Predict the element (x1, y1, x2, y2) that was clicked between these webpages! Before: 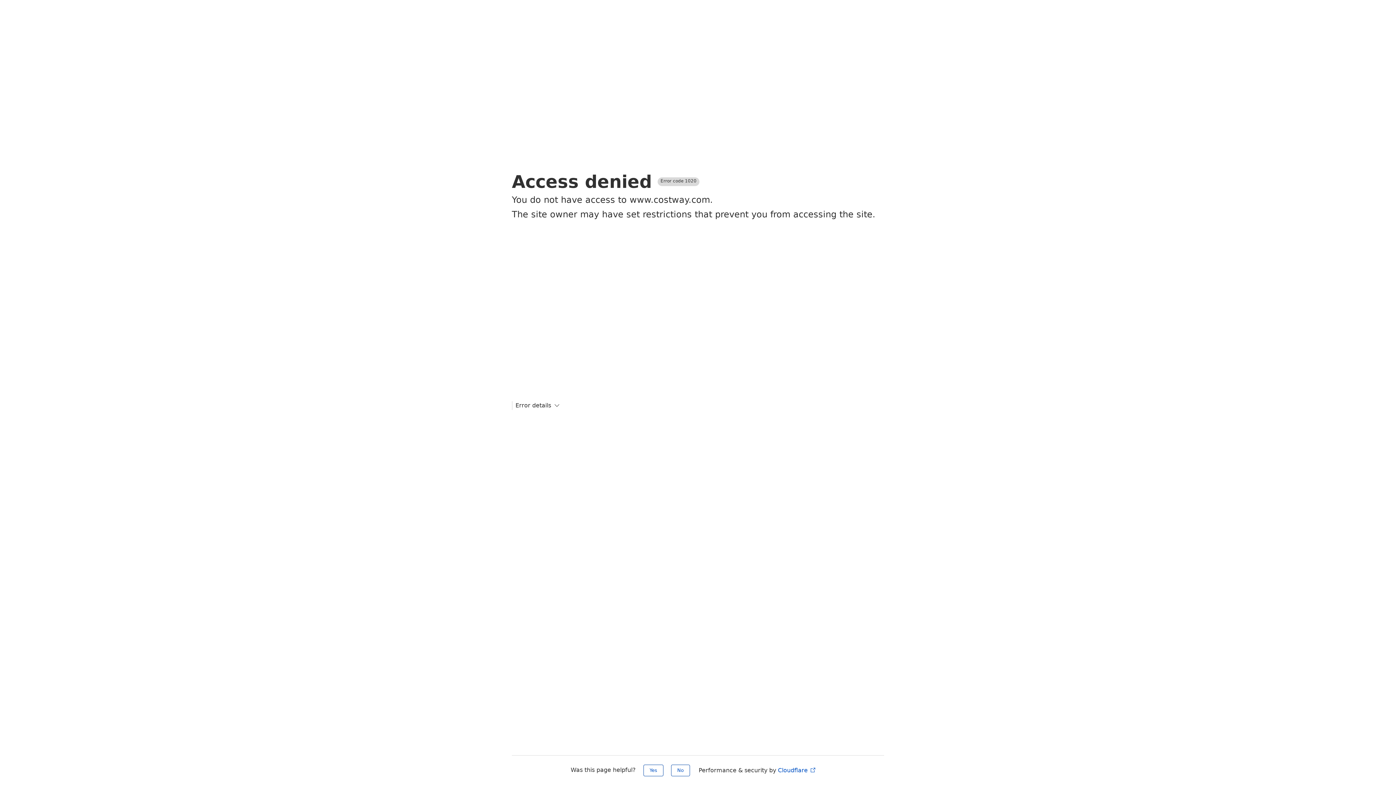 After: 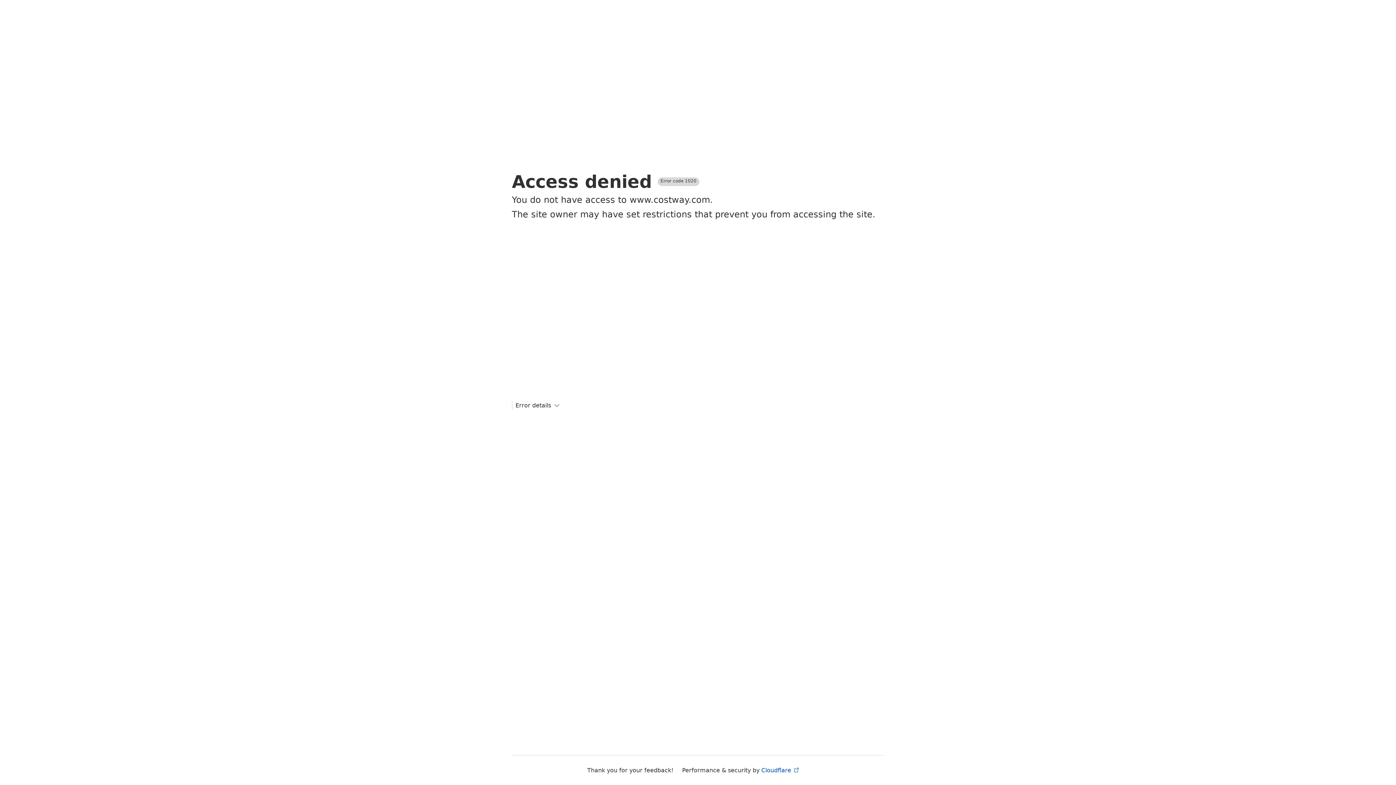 Action: label: No bbox: (671, 765, 690, 776)